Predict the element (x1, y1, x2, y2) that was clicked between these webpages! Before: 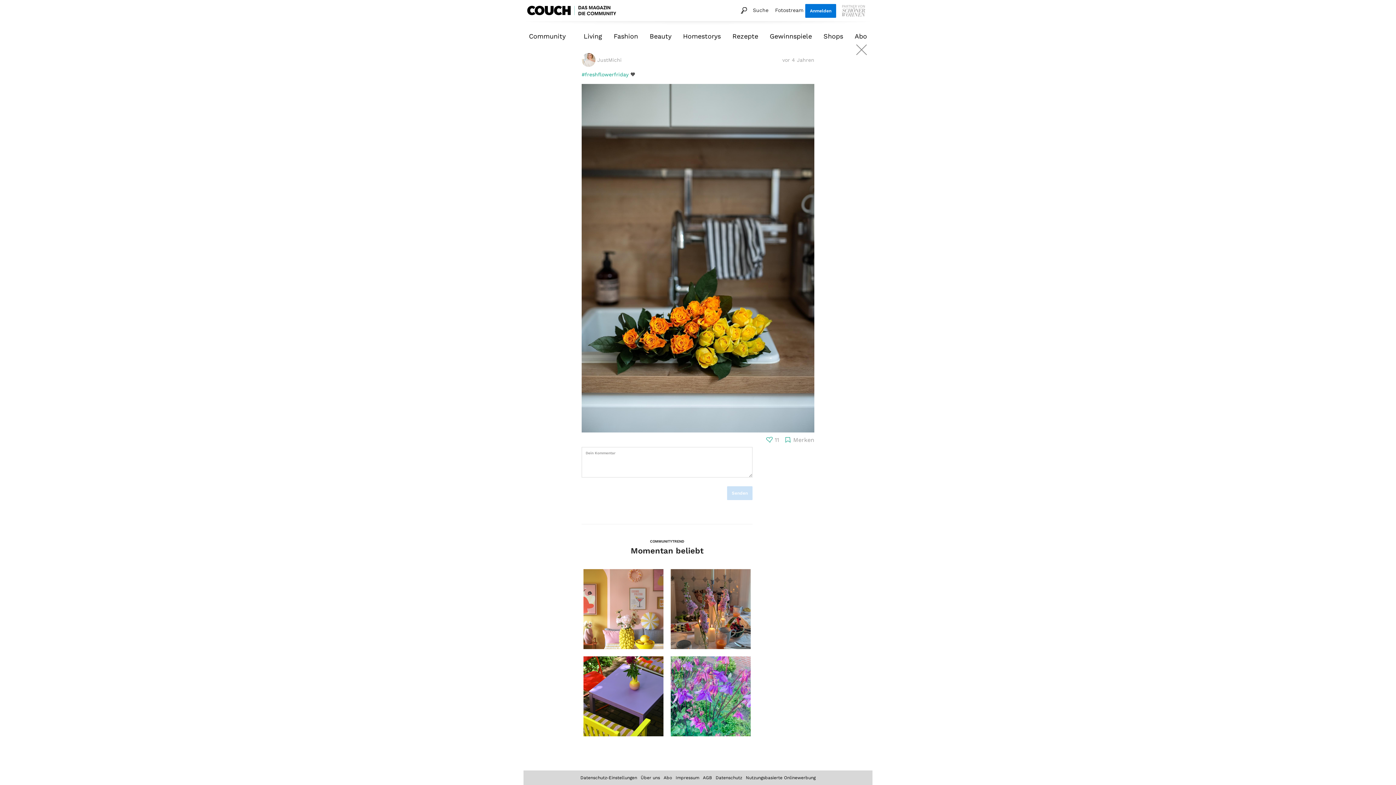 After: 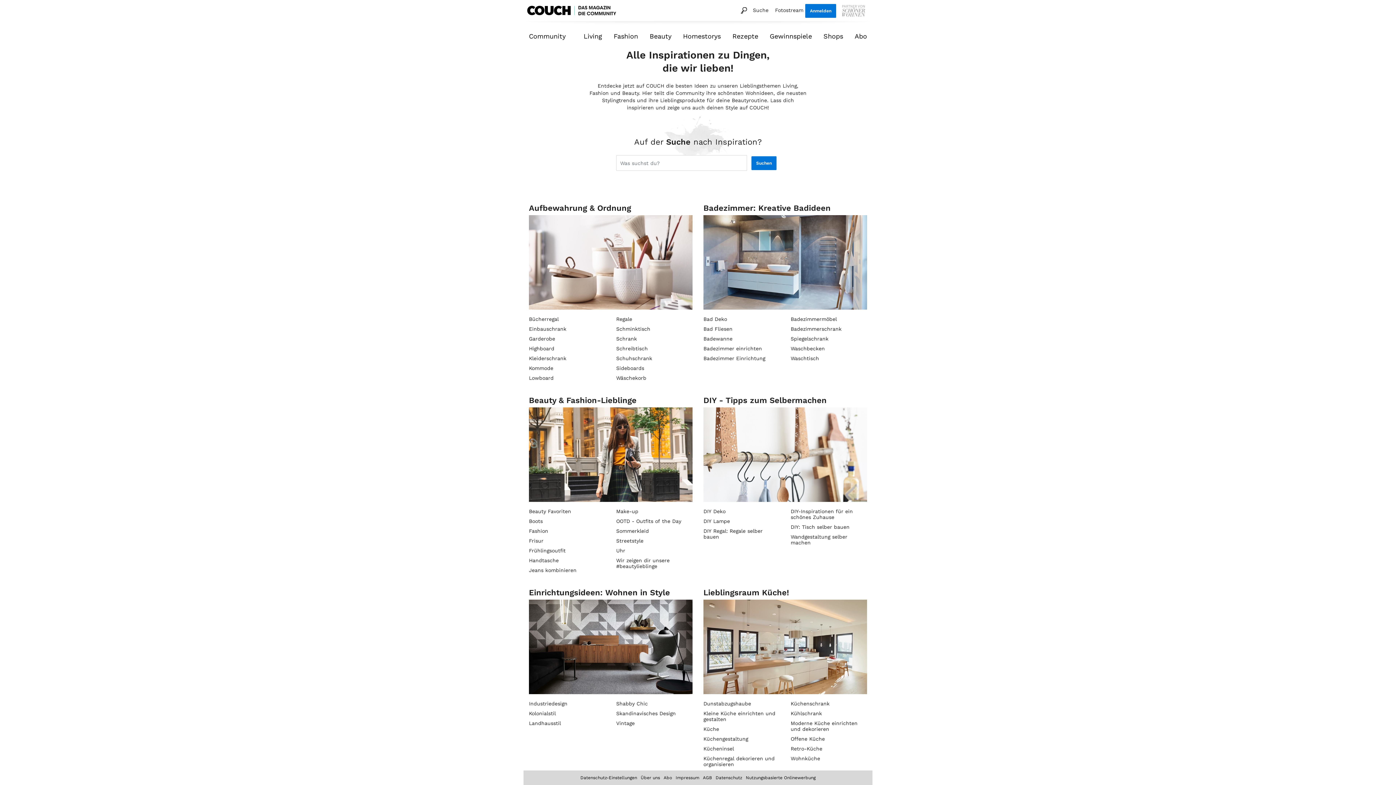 Action: label: Suche bbox: (753, 6, 768, 14)